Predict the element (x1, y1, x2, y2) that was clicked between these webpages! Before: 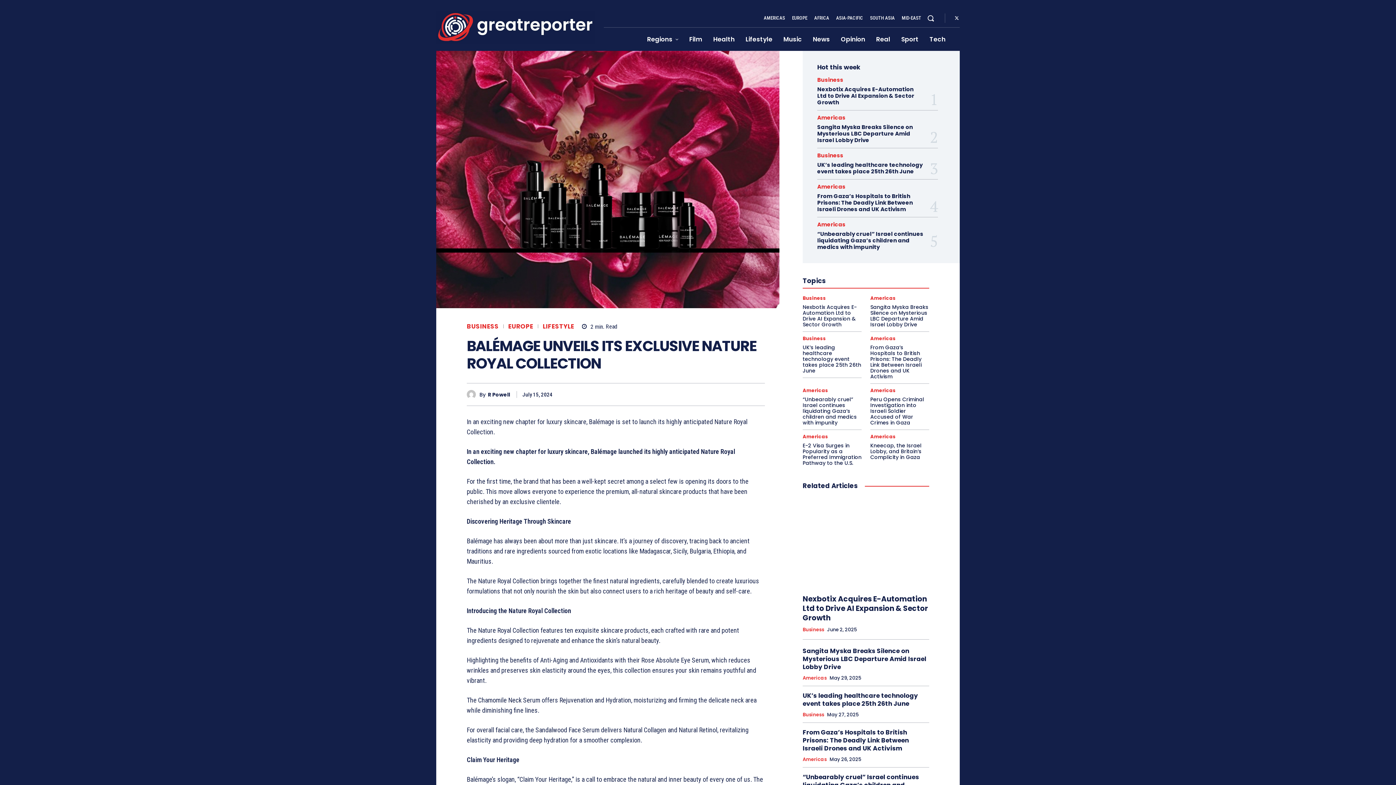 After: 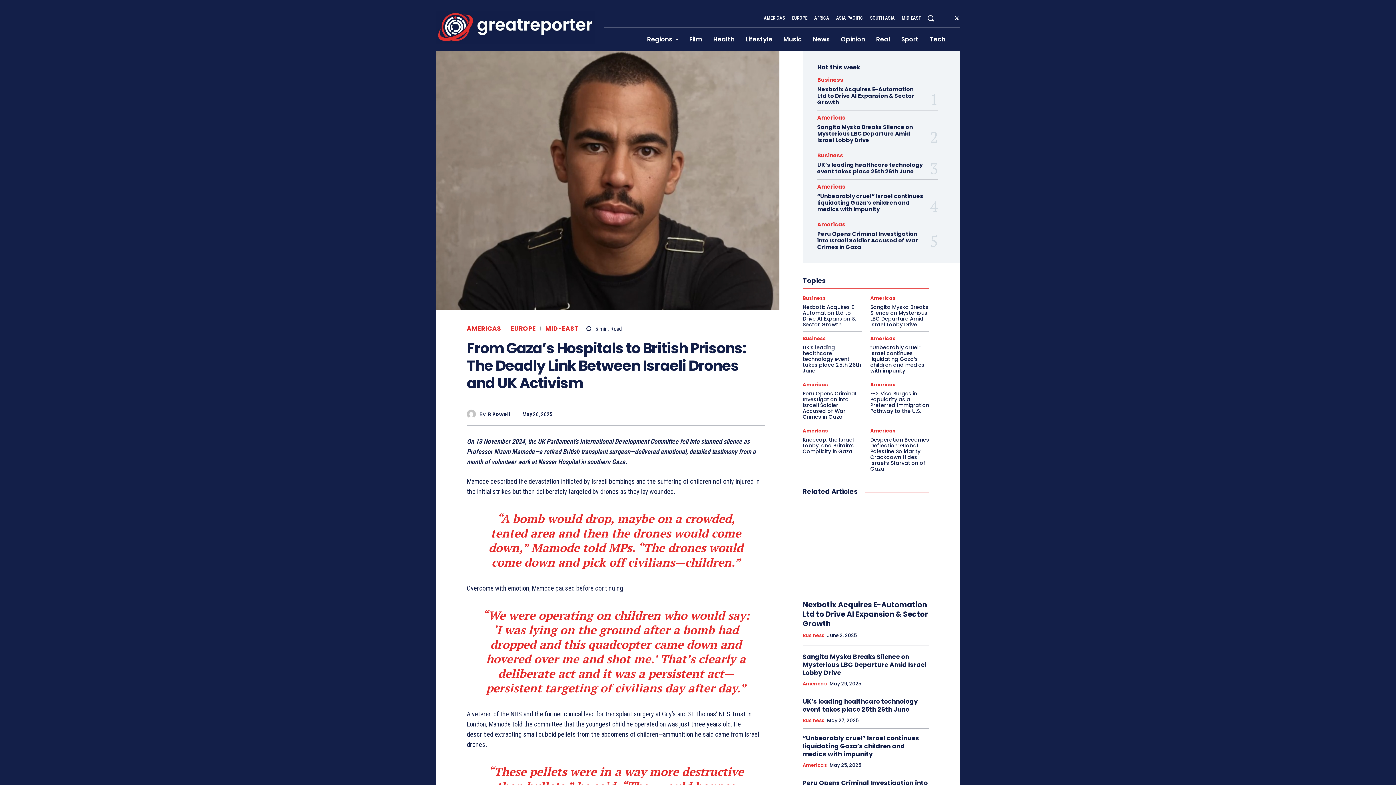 Action: label: From Gaza’s Hospitals to British Prisons: The Deadly Link Between Israeli Drones and UK Activism bbox: (817, 192, 913, 213)